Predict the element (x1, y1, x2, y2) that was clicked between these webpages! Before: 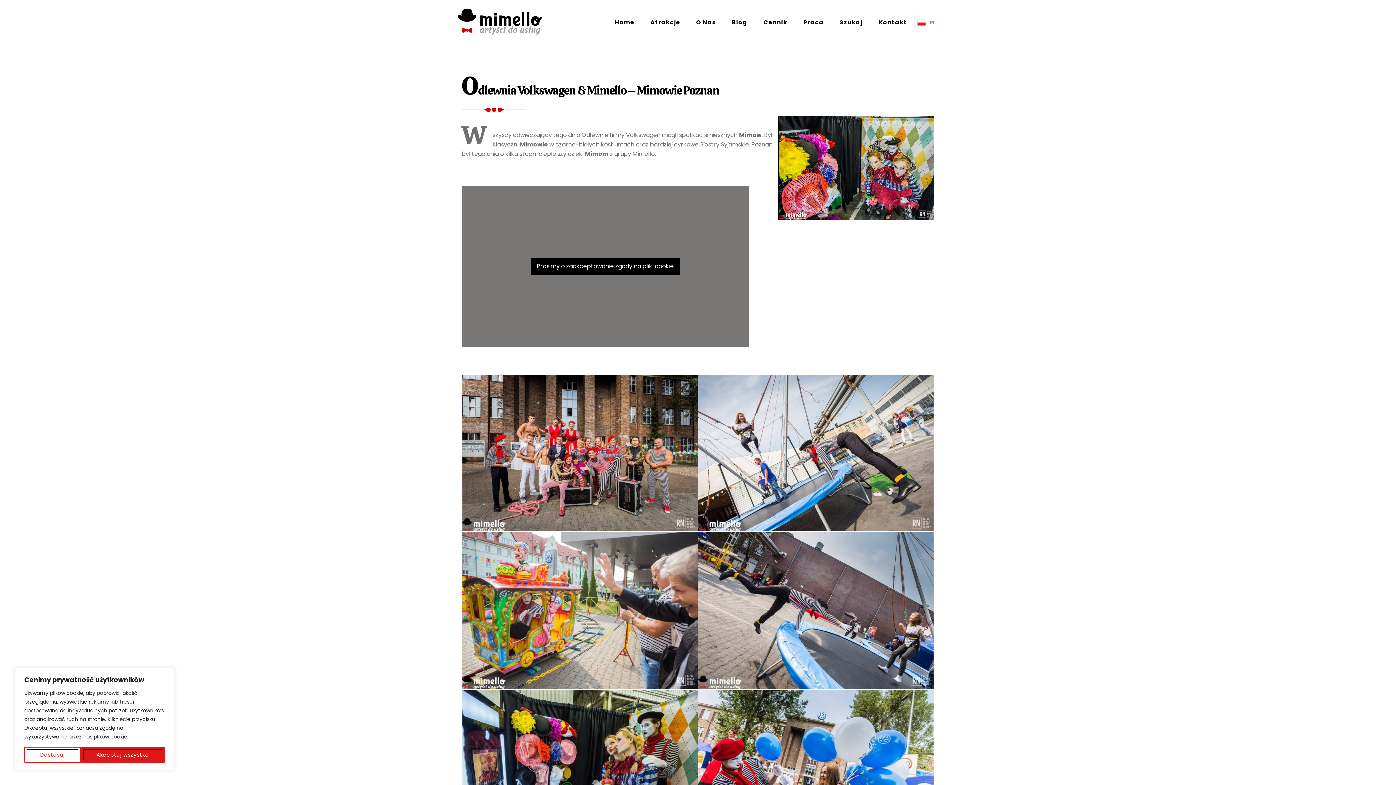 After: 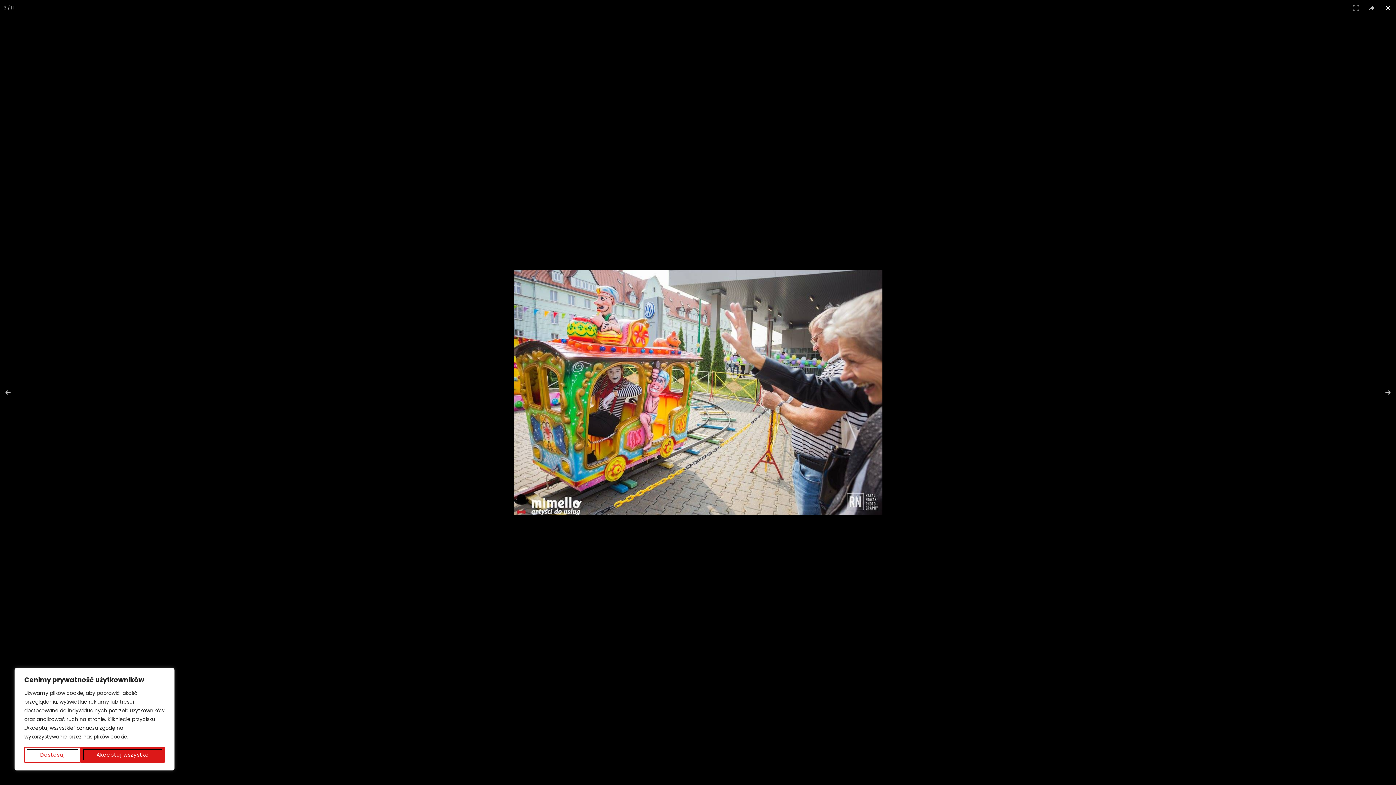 Action: bbox: (462, 532, 697, 689)